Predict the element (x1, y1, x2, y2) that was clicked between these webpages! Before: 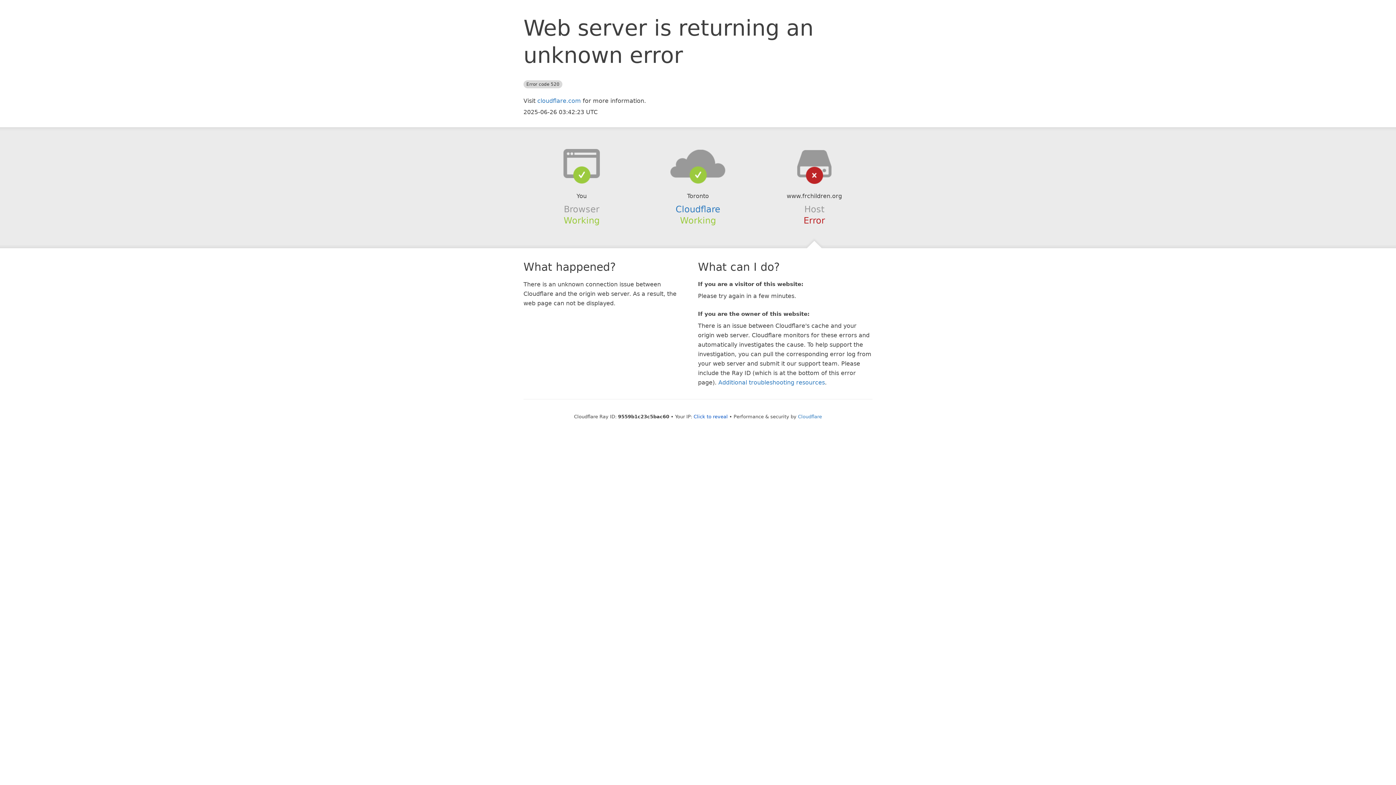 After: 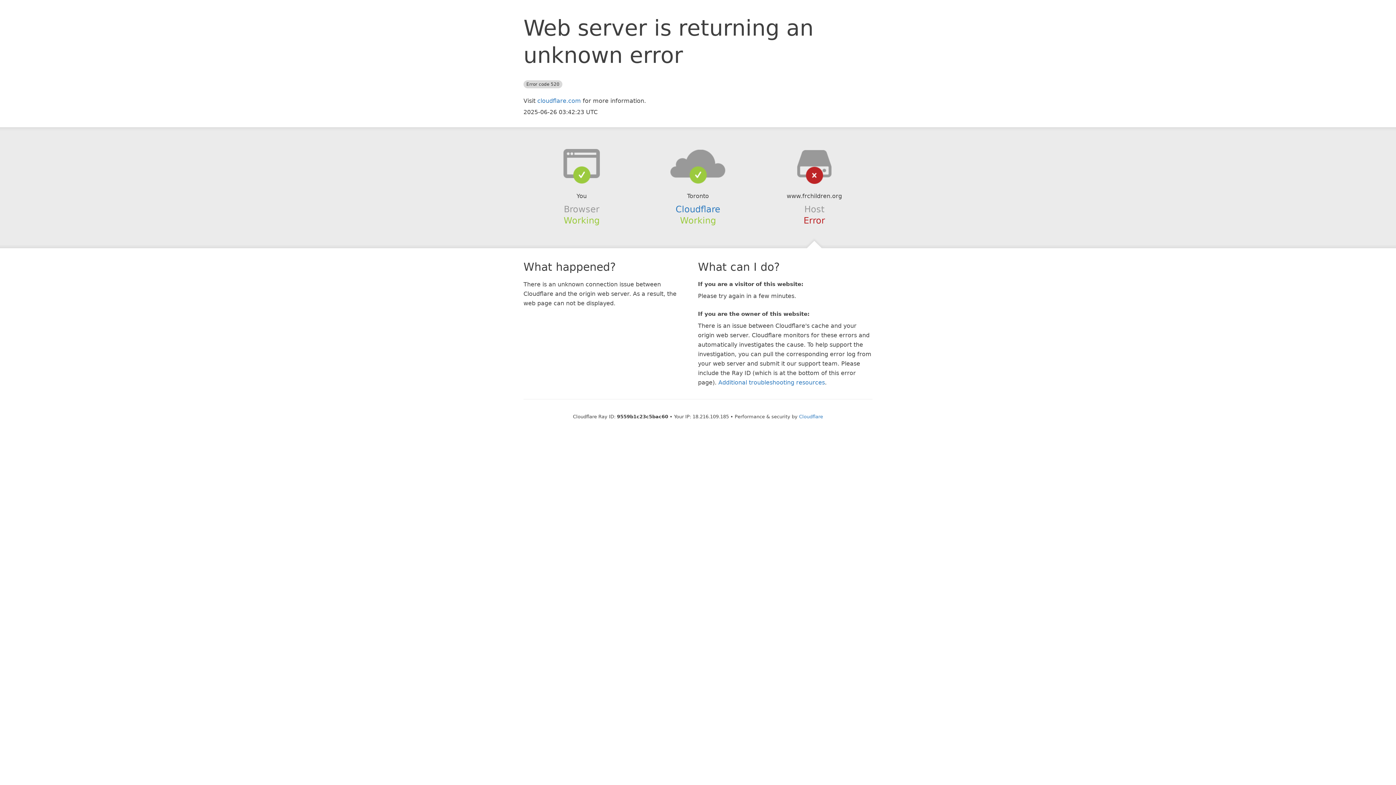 Action: bbox: (693, 414, 728, 419) label: Click to reveal